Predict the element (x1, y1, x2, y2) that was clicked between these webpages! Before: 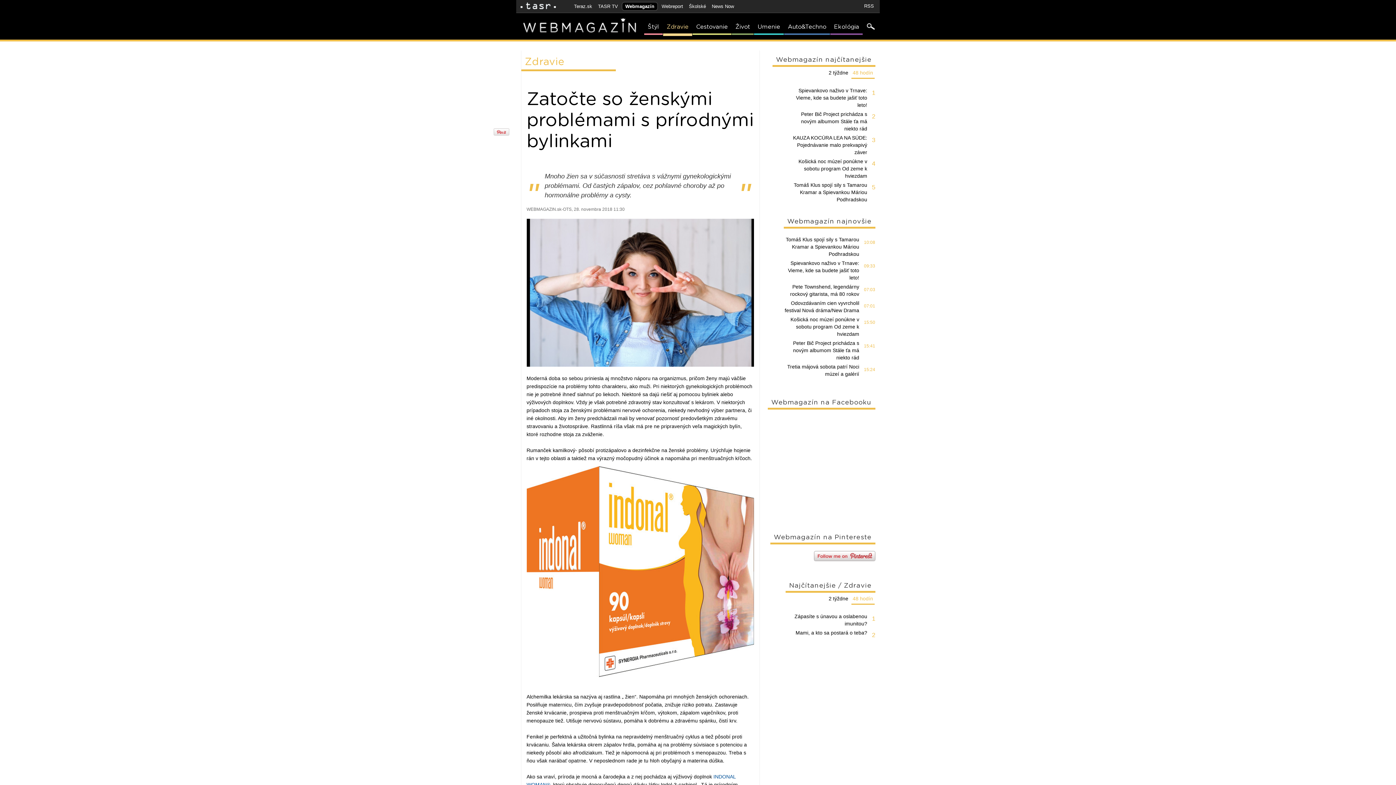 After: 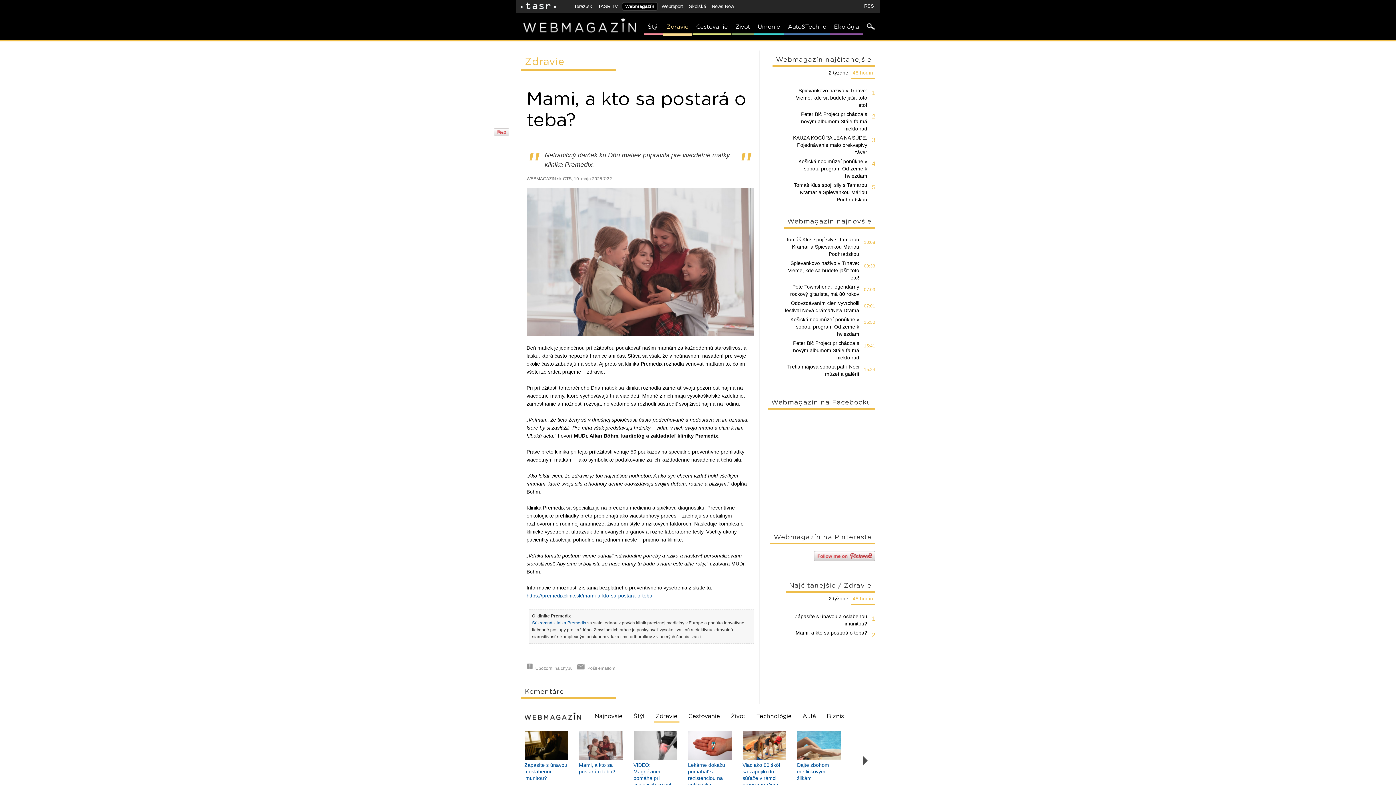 Action: bbox: (792, 629, 869, 638) label: Mami, a kto sa postará o teba?